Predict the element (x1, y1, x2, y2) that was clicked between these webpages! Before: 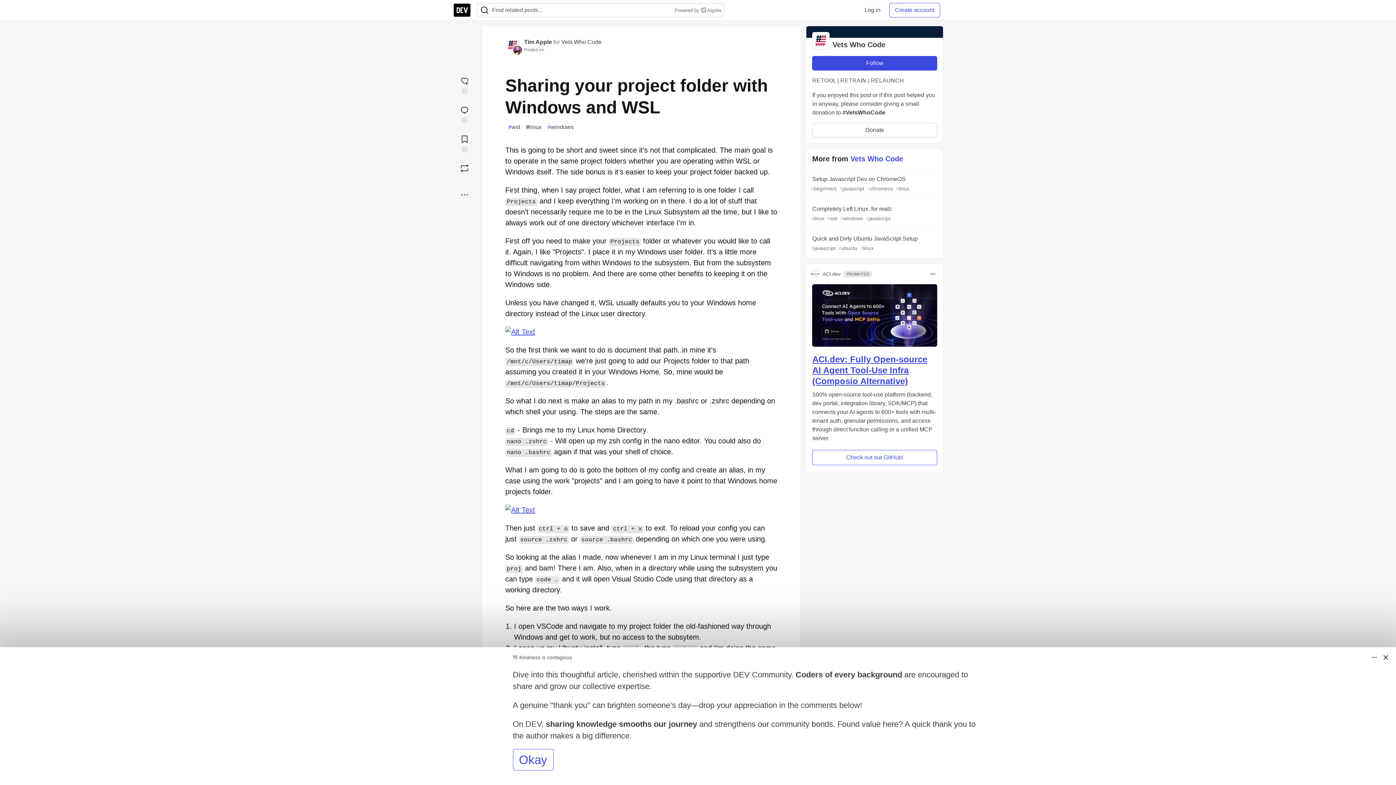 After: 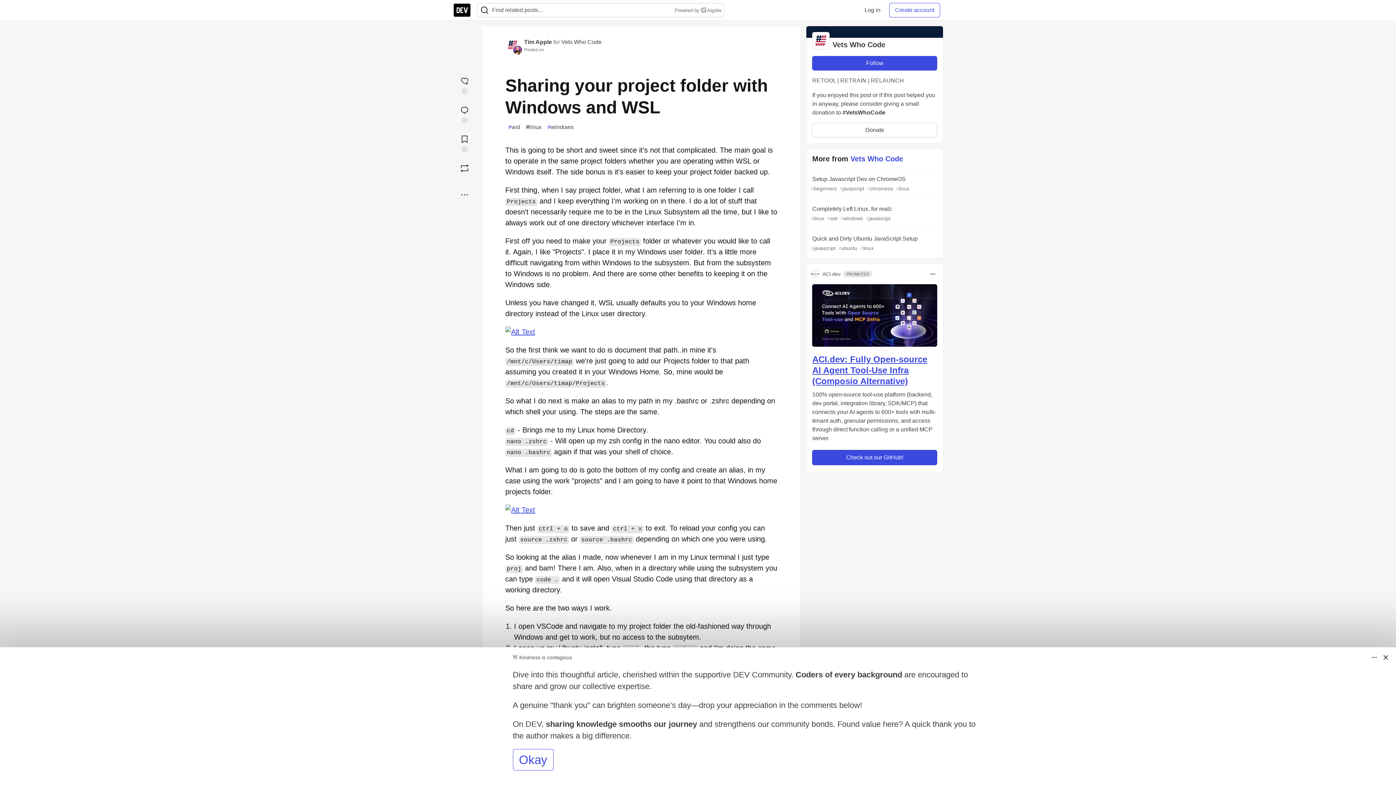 Action: bbox: (812, 450, 937, 465) label: Check out our GitHub!